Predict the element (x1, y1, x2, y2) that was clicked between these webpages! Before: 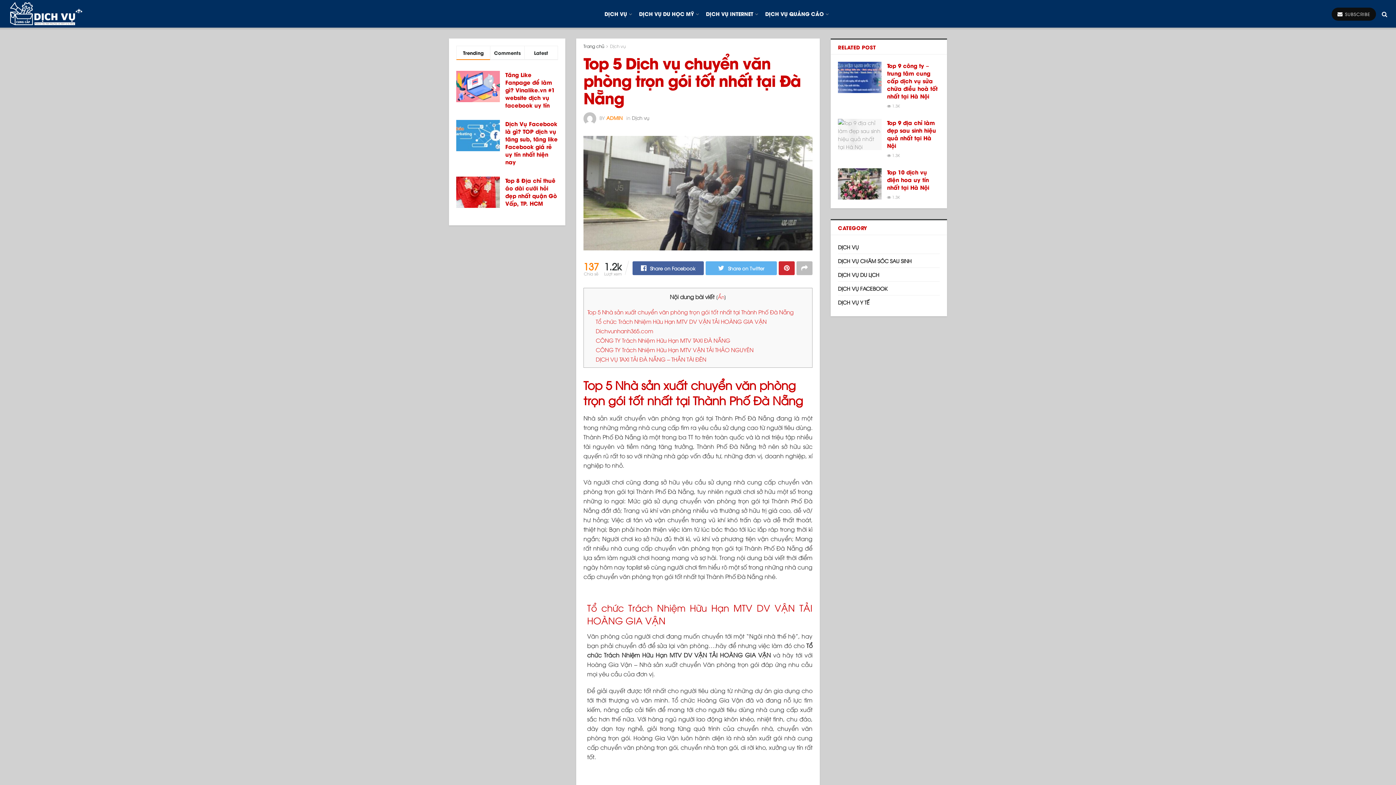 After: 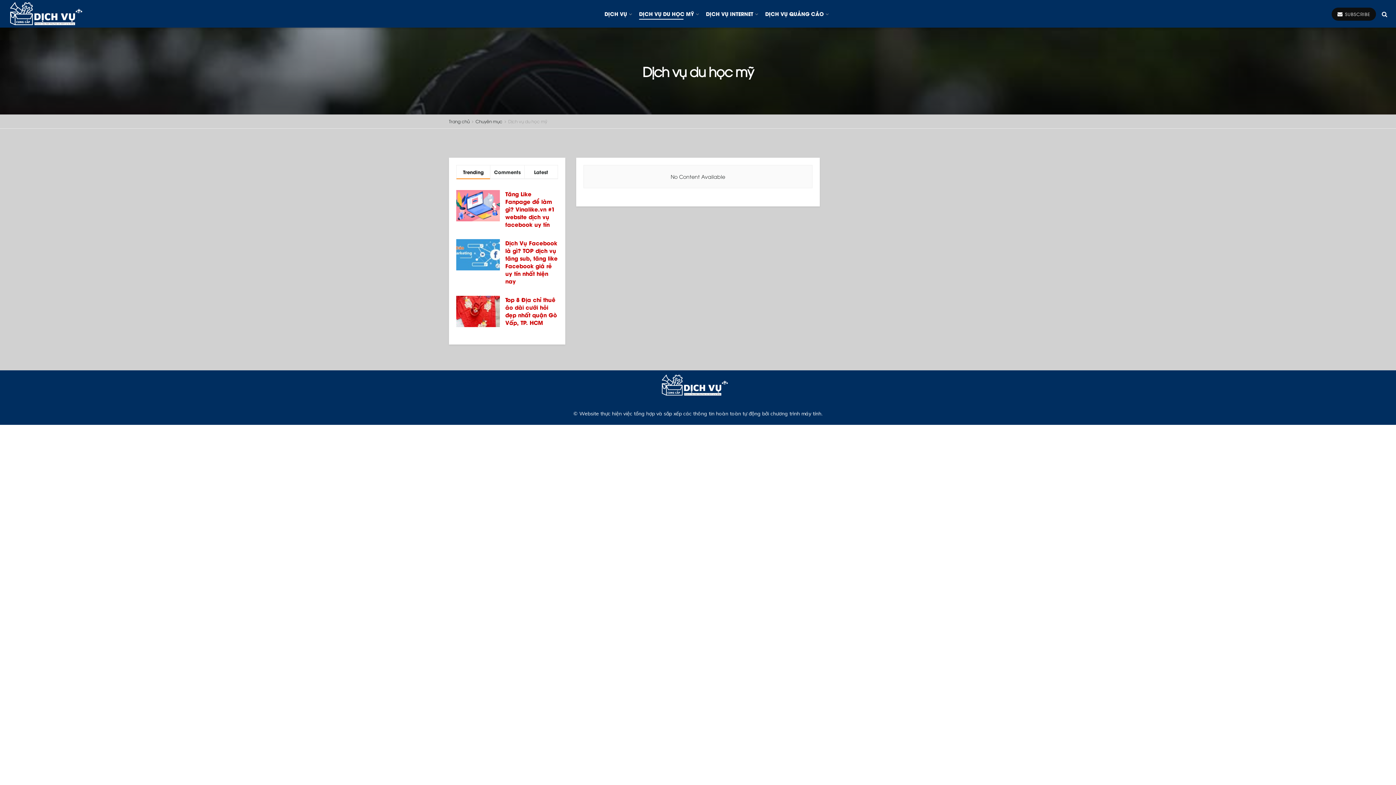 Action: label: DỊCH VỤ DU HỌC MỸ bbox: (639, 7, 698, 19)